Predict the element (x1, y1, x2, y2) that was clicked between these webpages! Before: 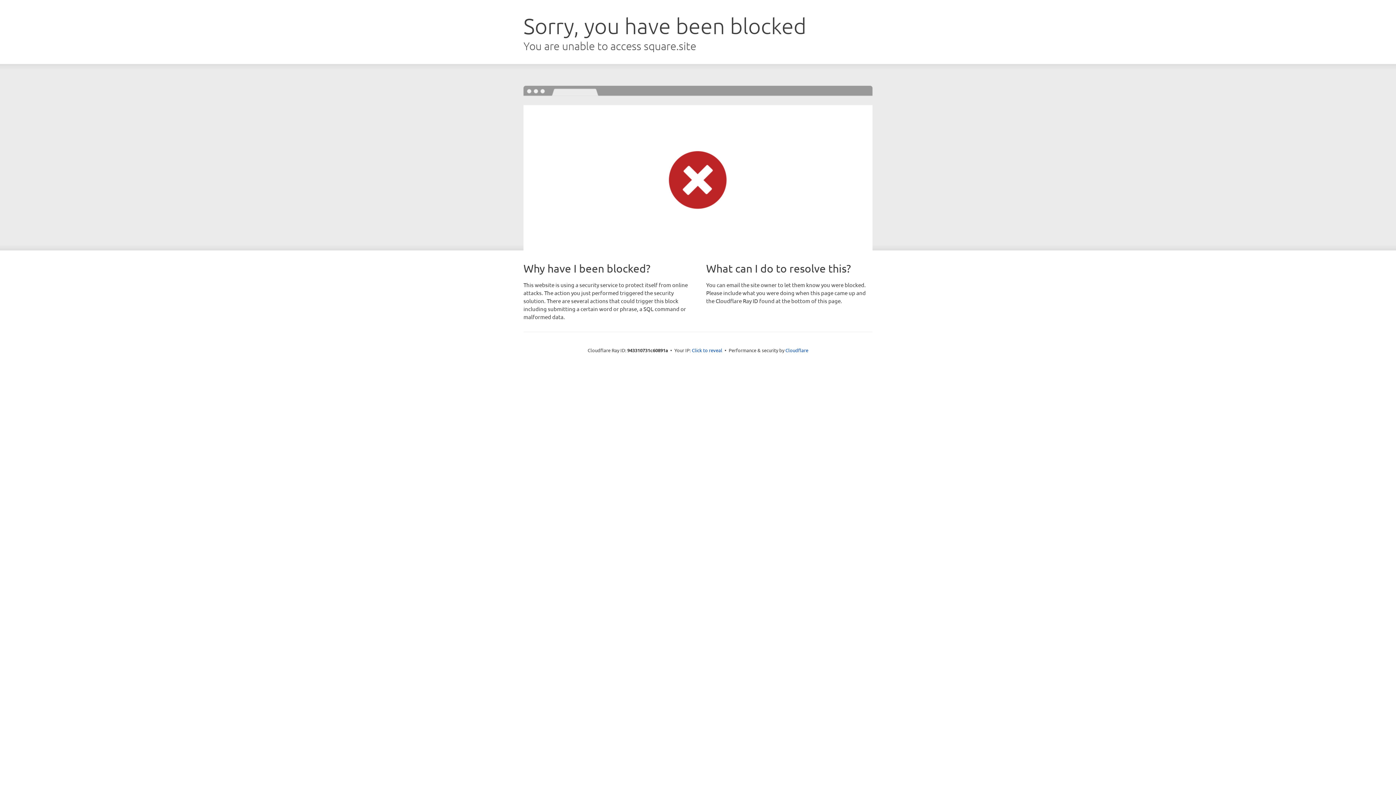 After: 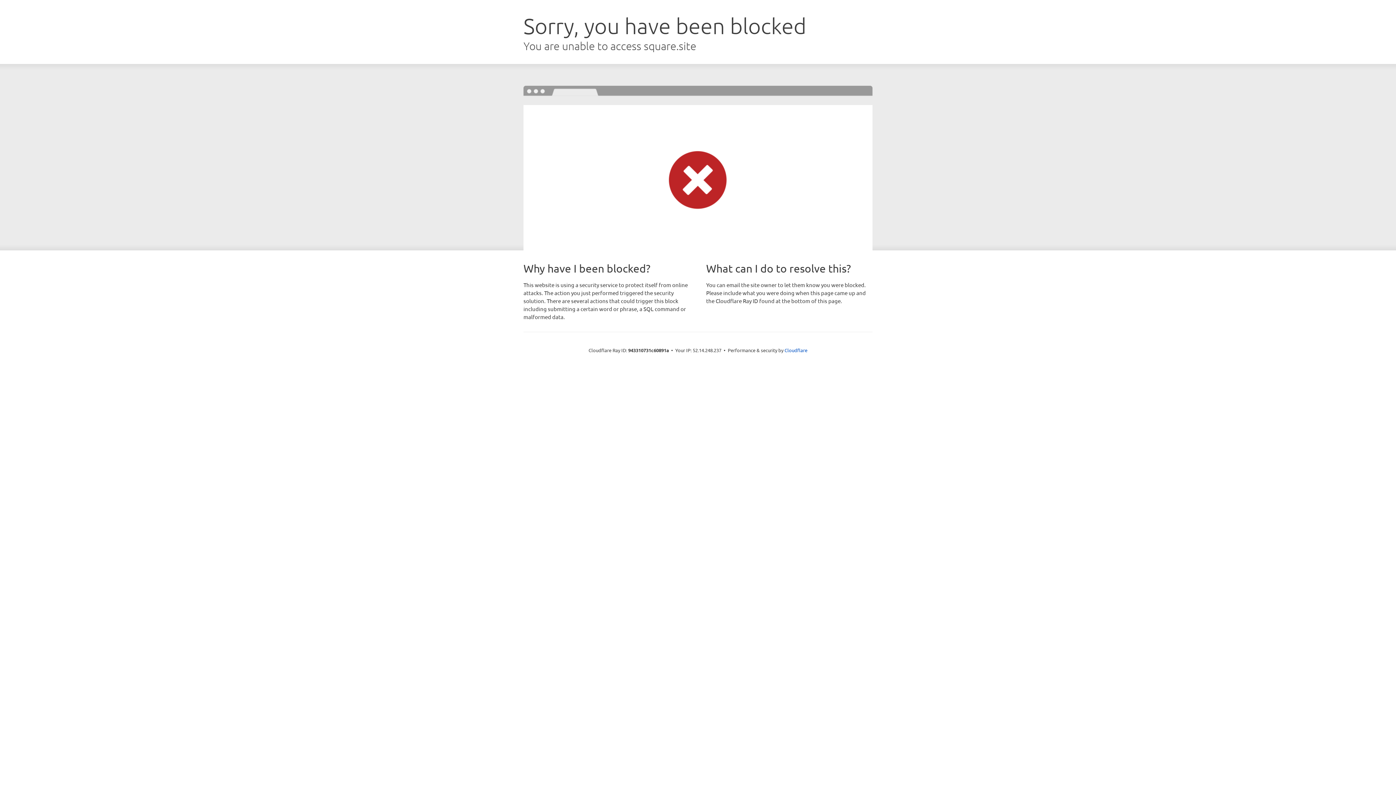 Action: label: Click to reveal bbox: (692, 346, 722, 353)